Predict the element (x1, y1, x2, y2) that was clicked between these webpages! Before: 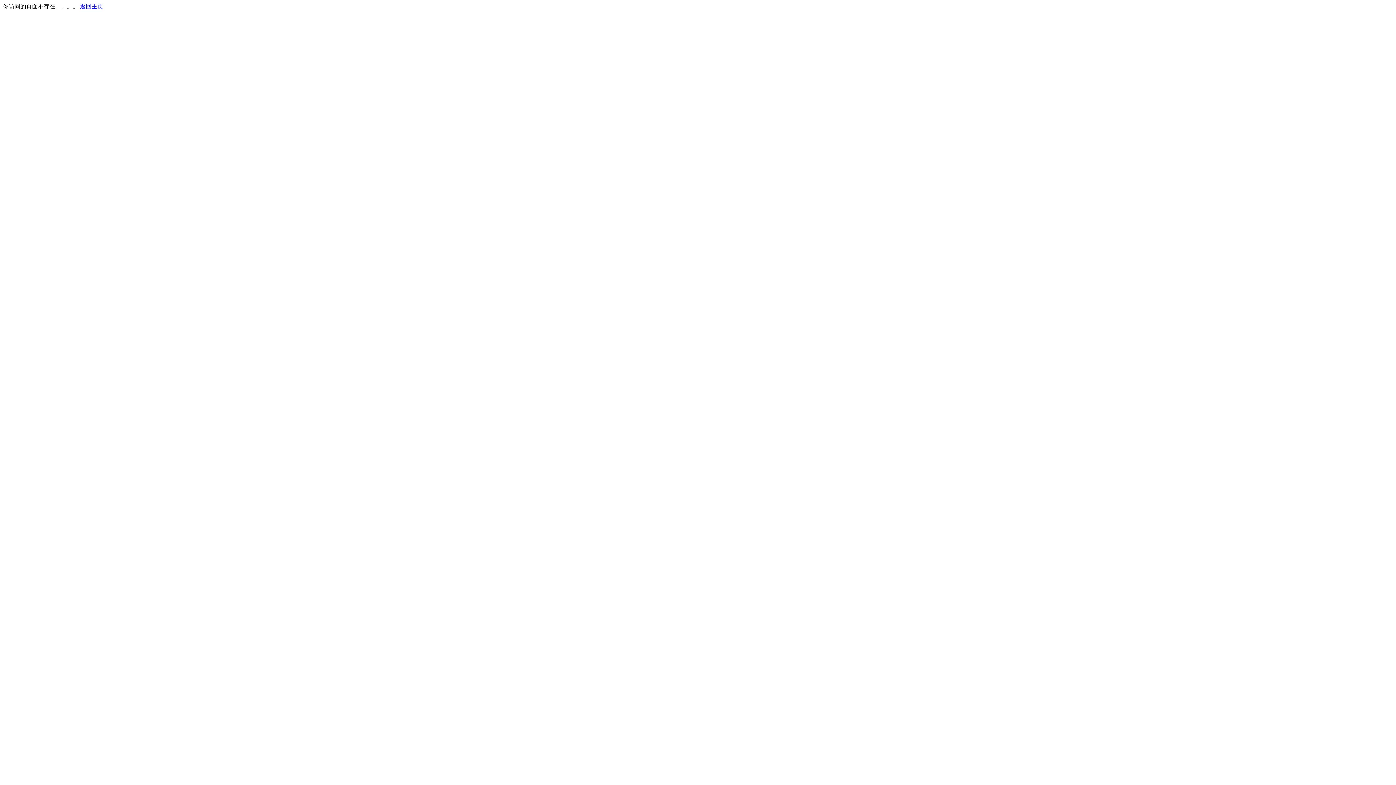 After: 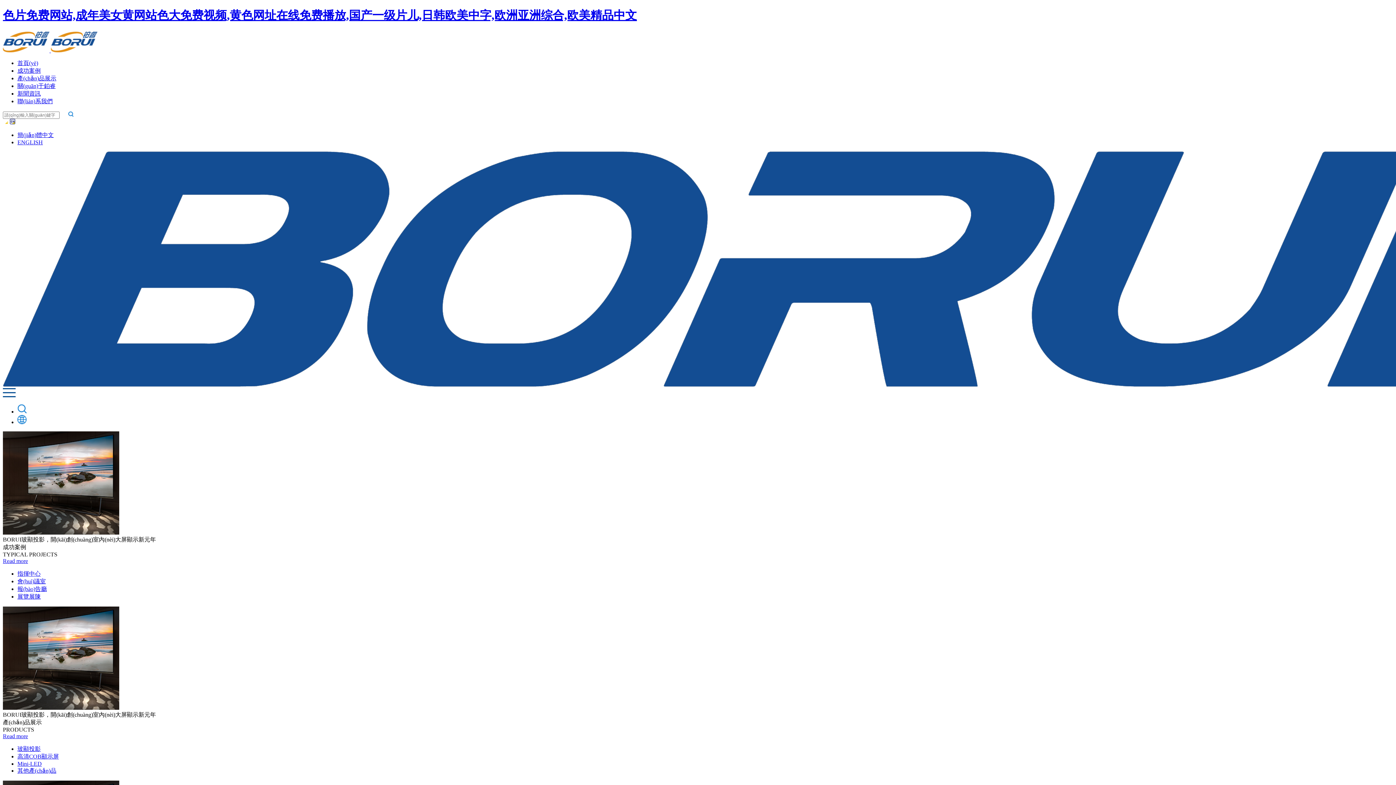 Action: label: 返回主页 bbox: (80, 3, 103, 9)